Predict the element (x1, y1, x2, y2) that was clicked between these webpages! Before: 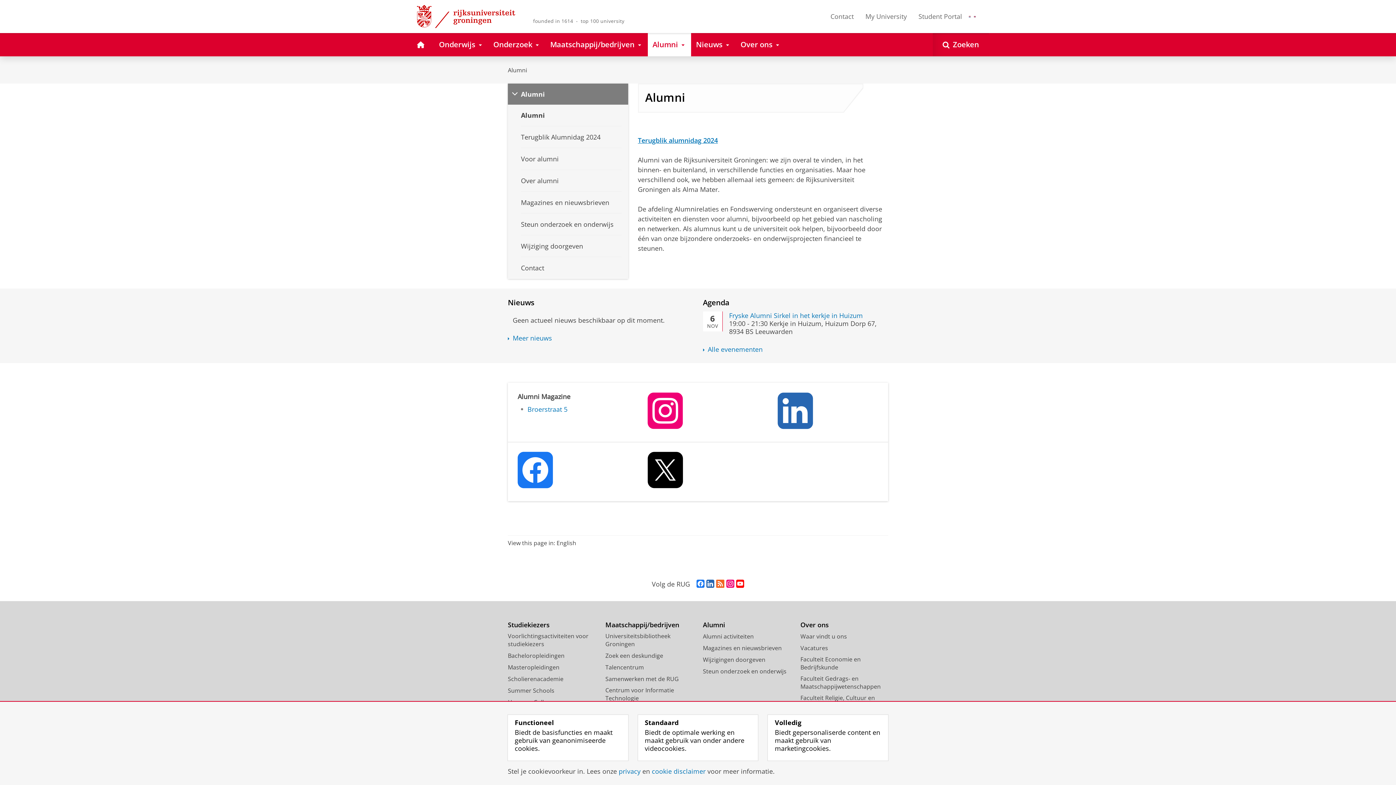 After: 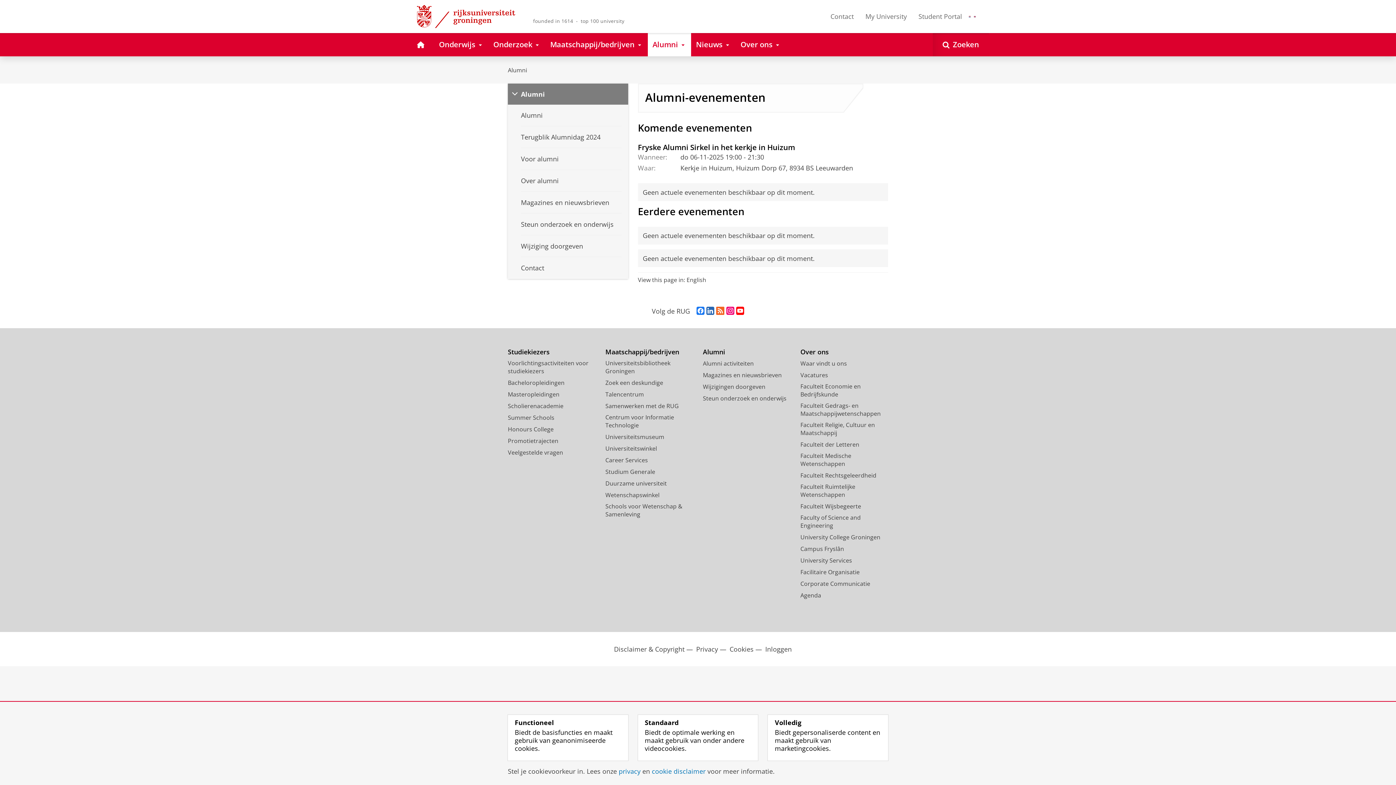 Action: label: Alumni activiteiten bbox: (703, 632, 754, 640)